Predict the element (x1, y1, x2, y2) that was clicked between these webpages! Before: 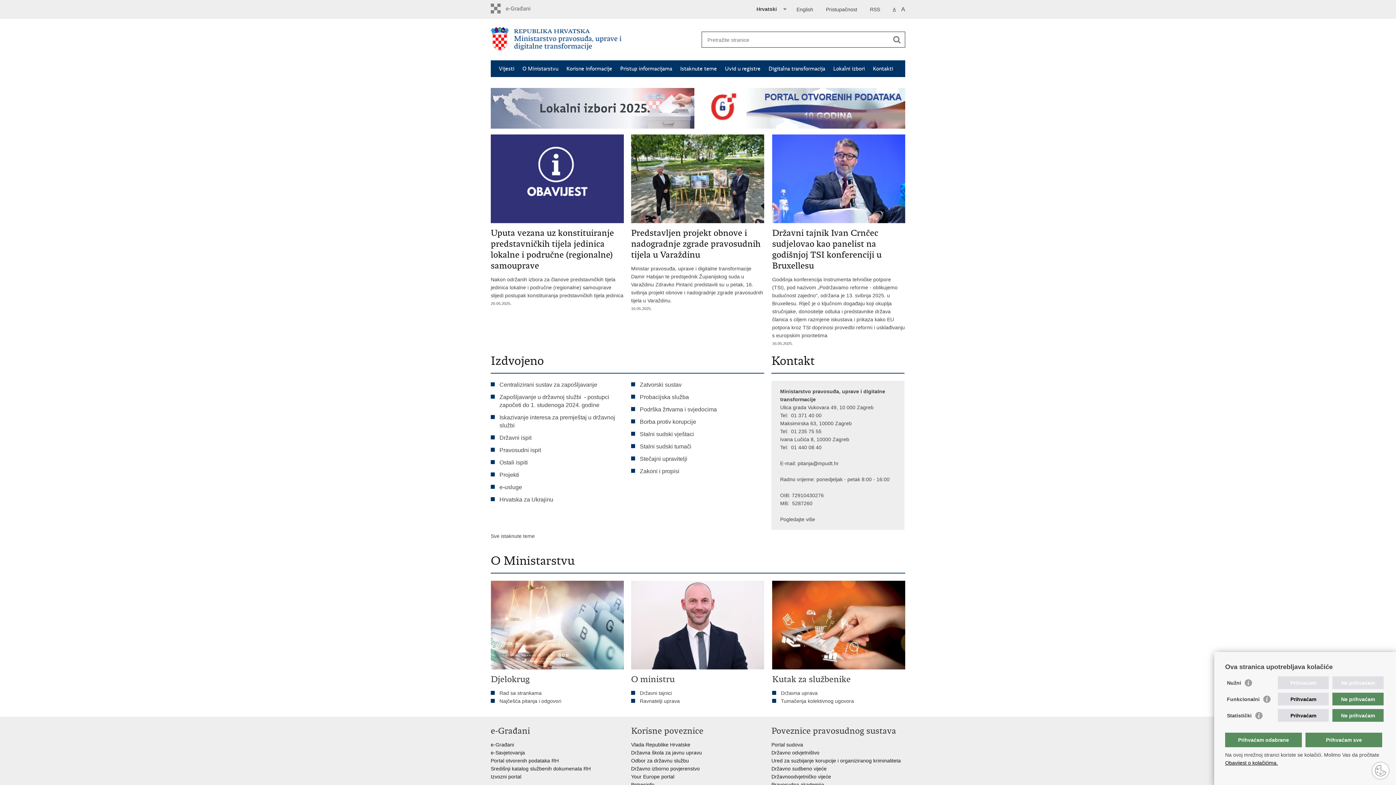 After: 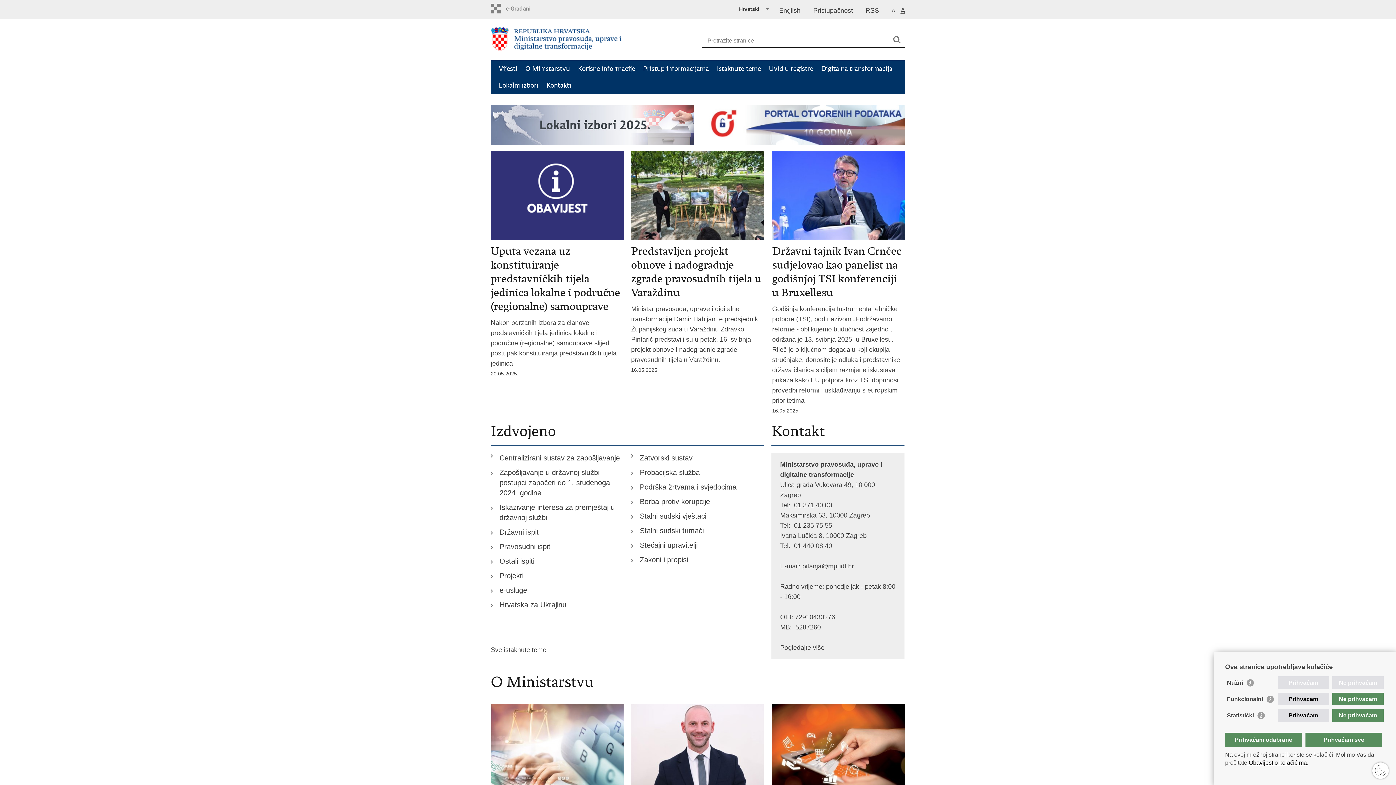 Action: label: A bbox: (901, 5, 905, 13)